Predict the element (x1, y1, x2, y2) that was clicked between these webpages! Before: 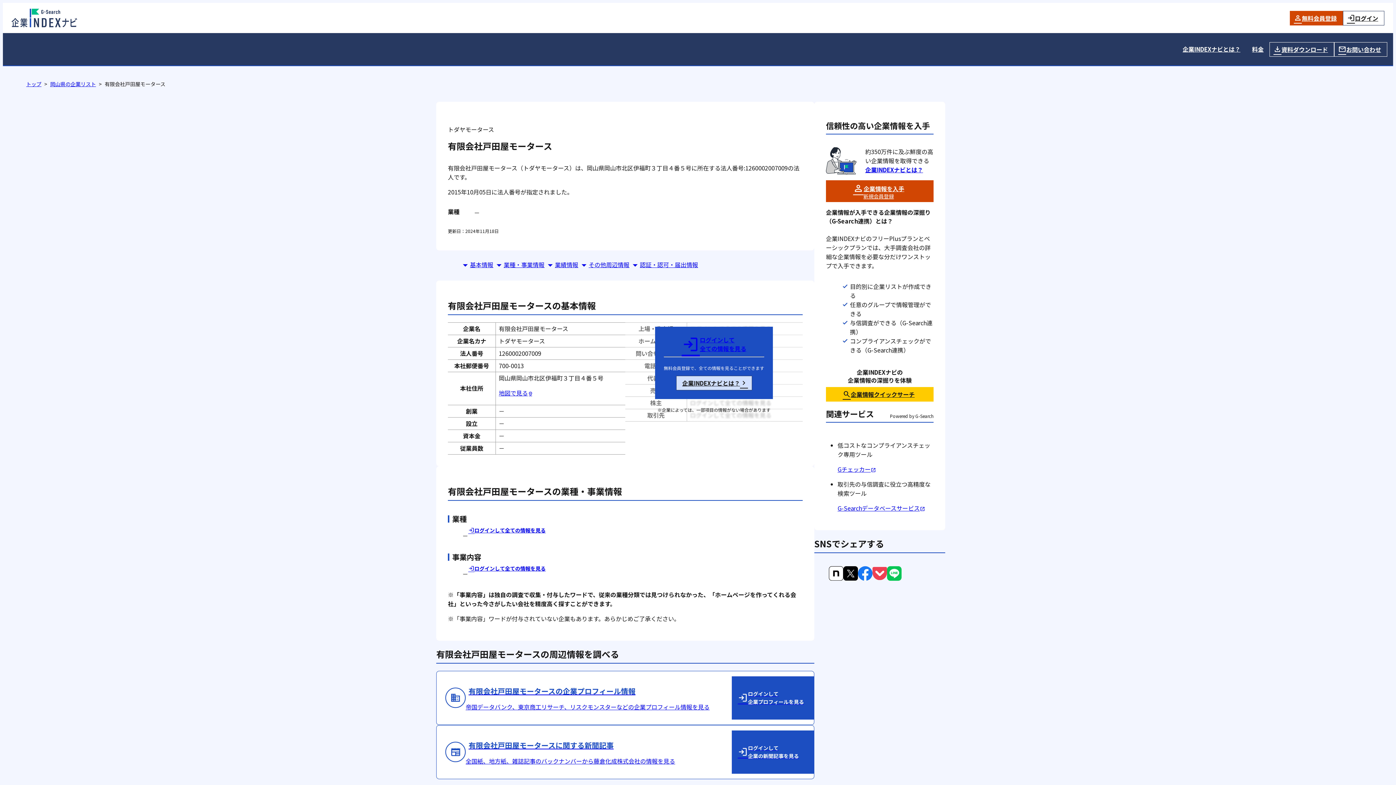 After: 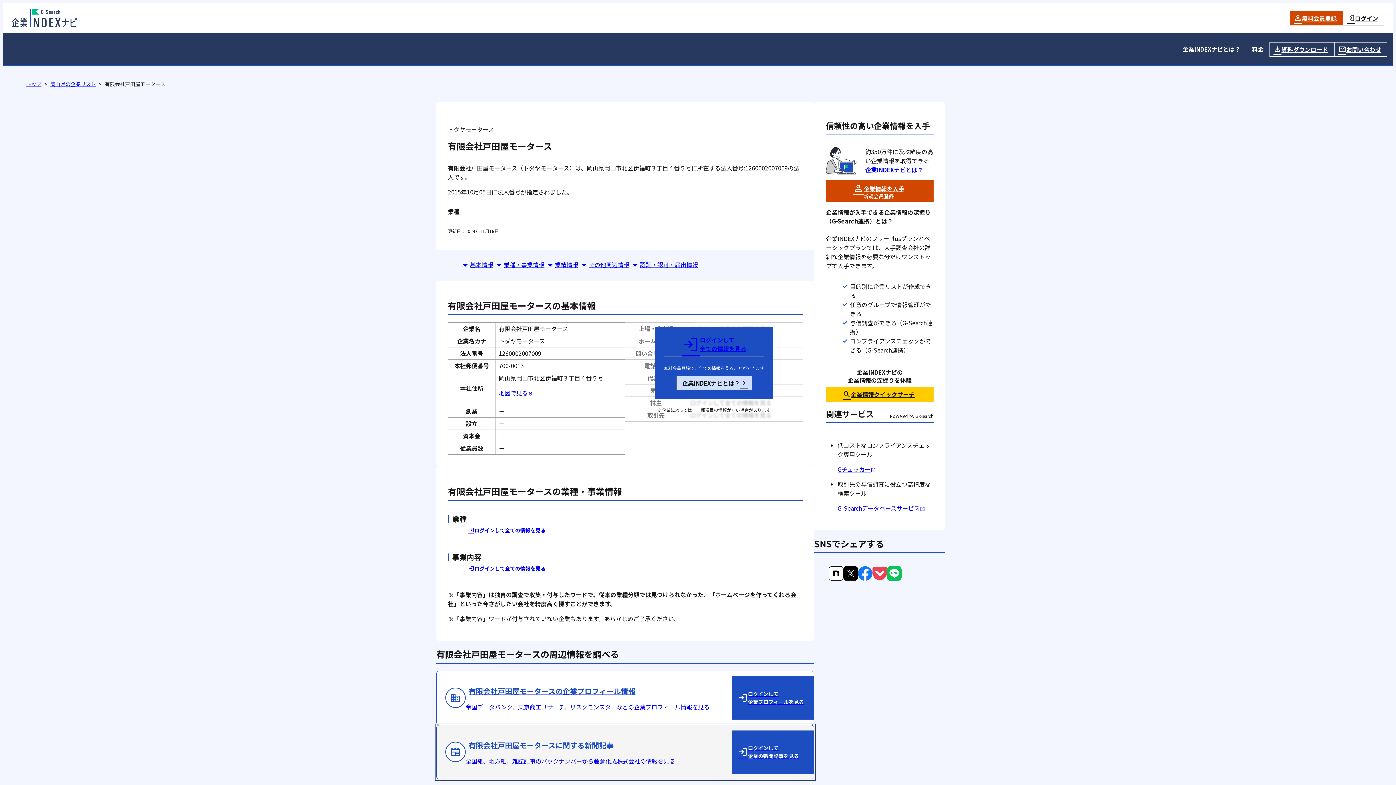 Action: bbox: (436, 725, 814, 779) label: 有限会社戸田屋モータースに関する新聞記事

全国紙、地方紙、雑誌記事のバックナンバーから藤倉化成株式会社の情報を見る

login
ログインして
企業の新聞記事を見る